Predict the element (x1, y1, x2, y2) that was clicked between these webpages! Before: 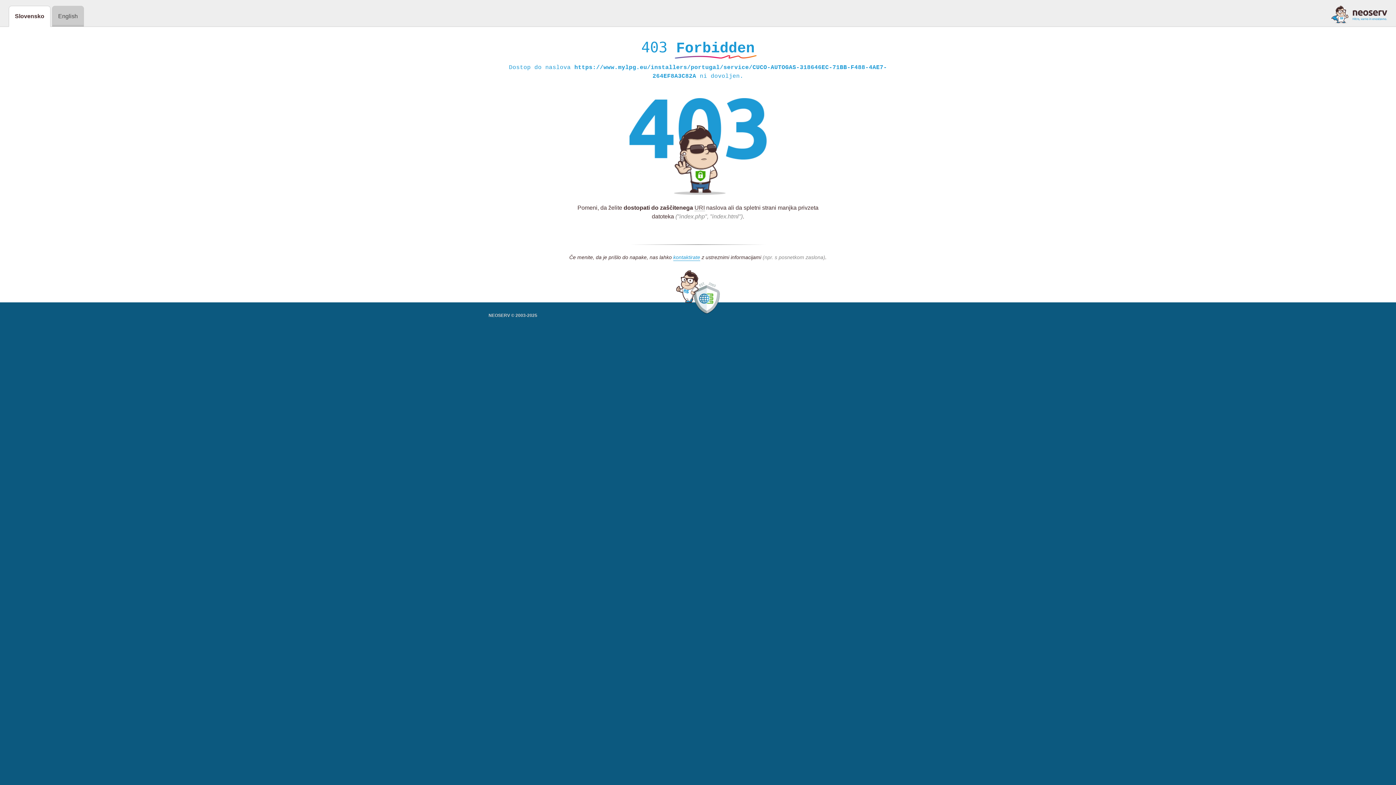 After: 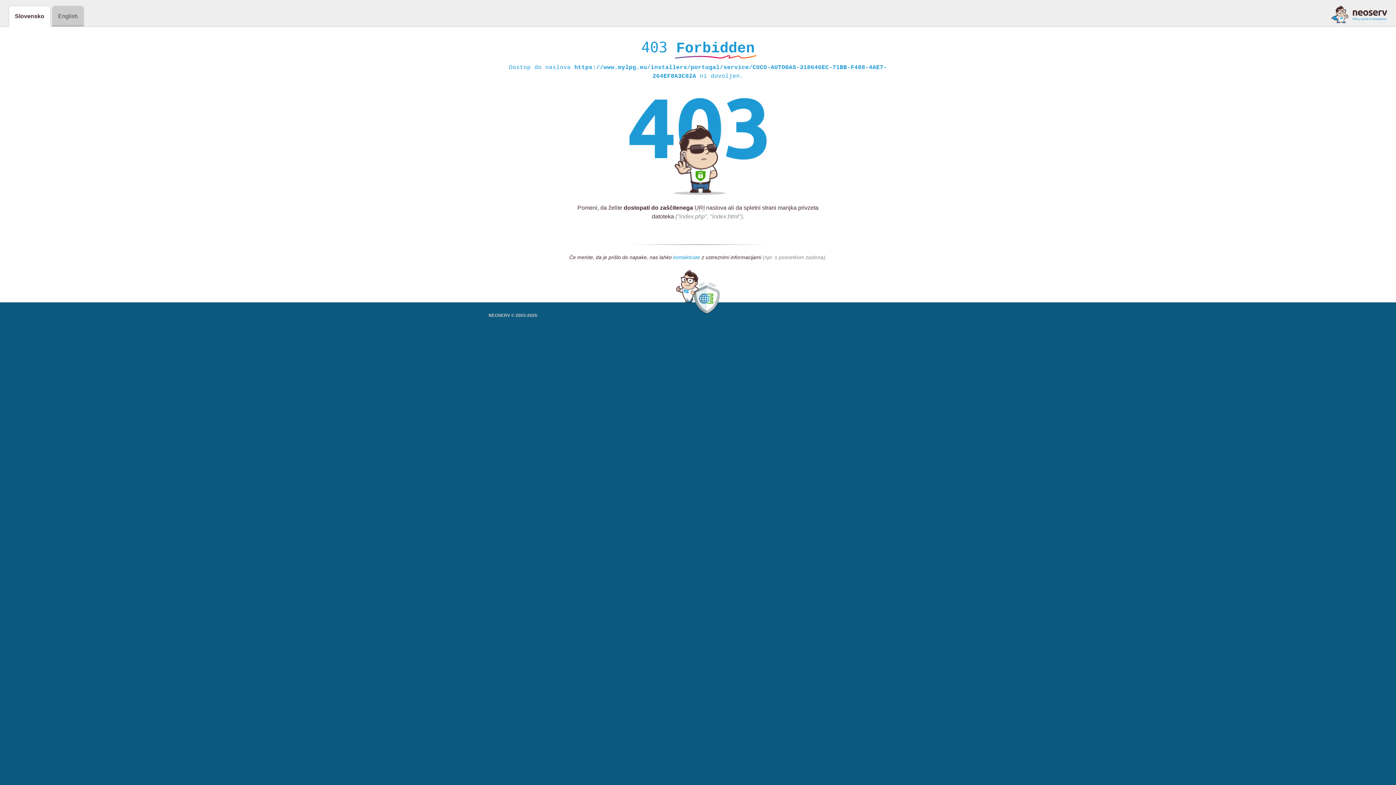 Action: label: kontaktirate bbox: (673, 254, 700, 261)